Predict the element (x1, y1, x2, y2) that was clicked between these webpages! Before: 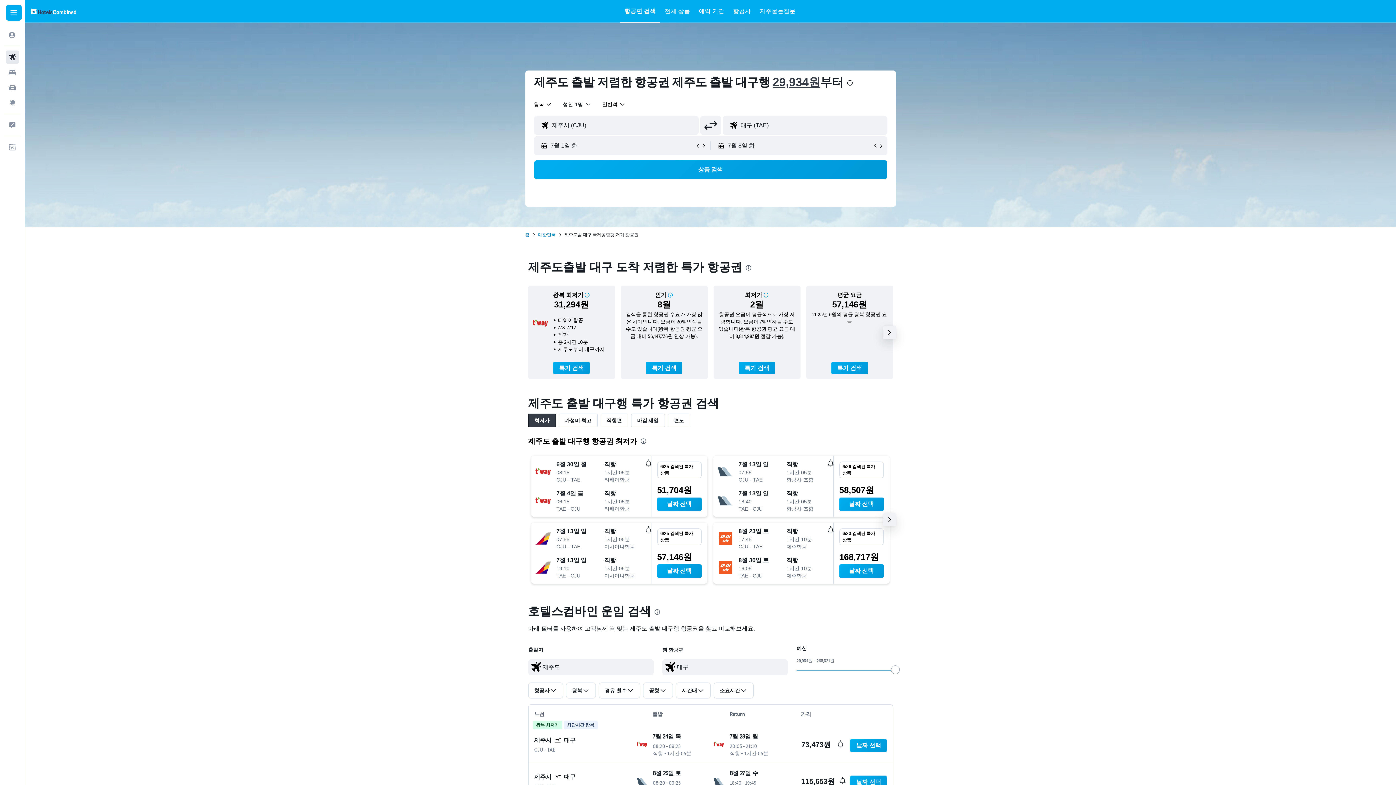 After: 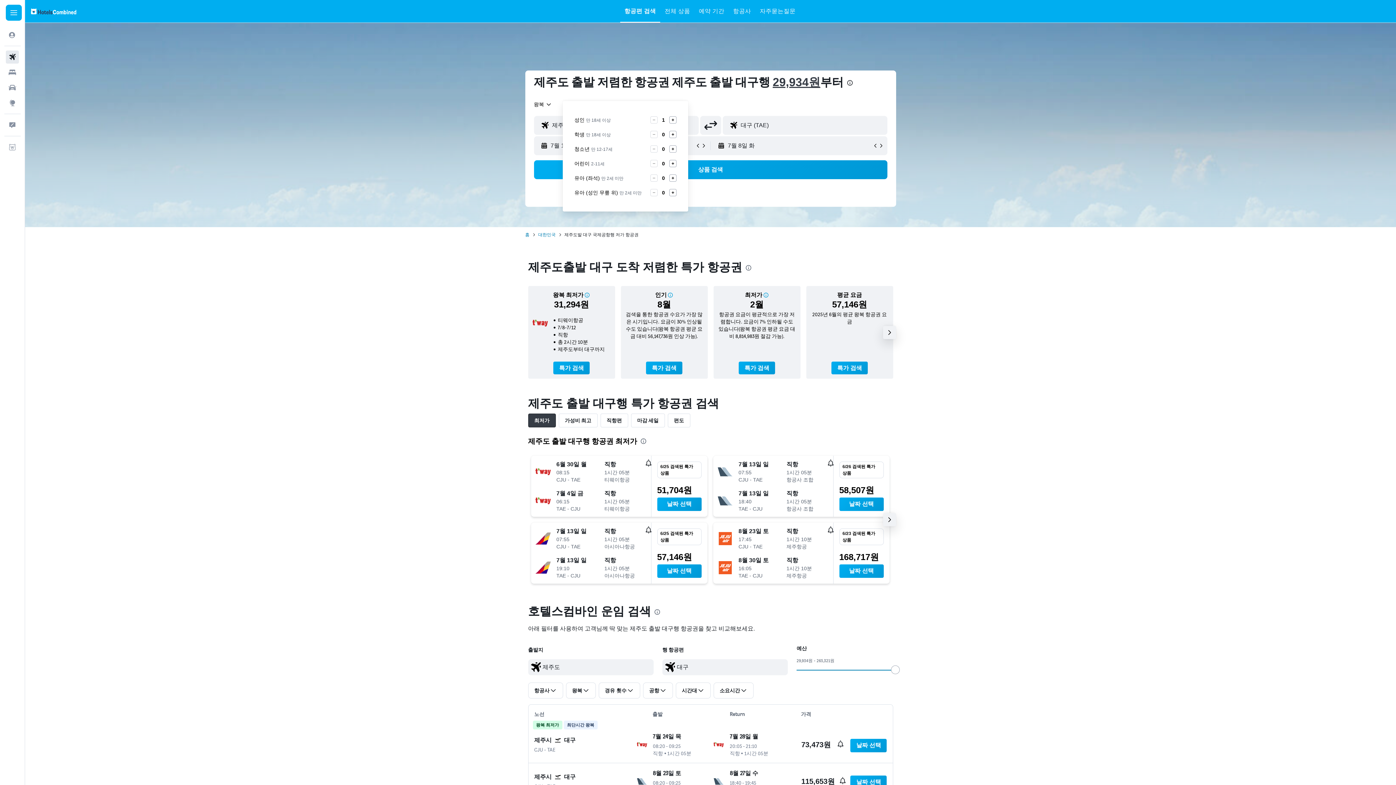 Action: label: 성인 1명 bbox: (562, 101, 591, 107)